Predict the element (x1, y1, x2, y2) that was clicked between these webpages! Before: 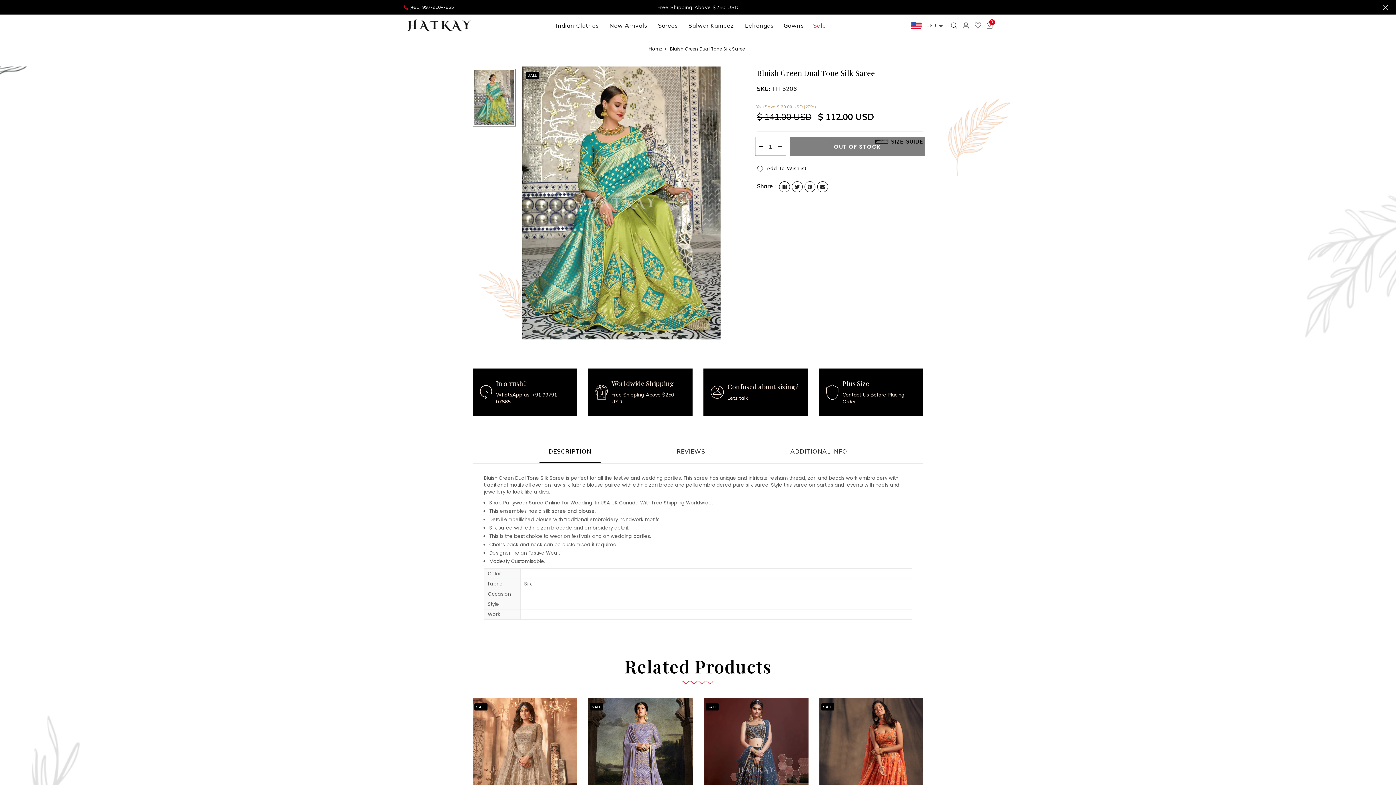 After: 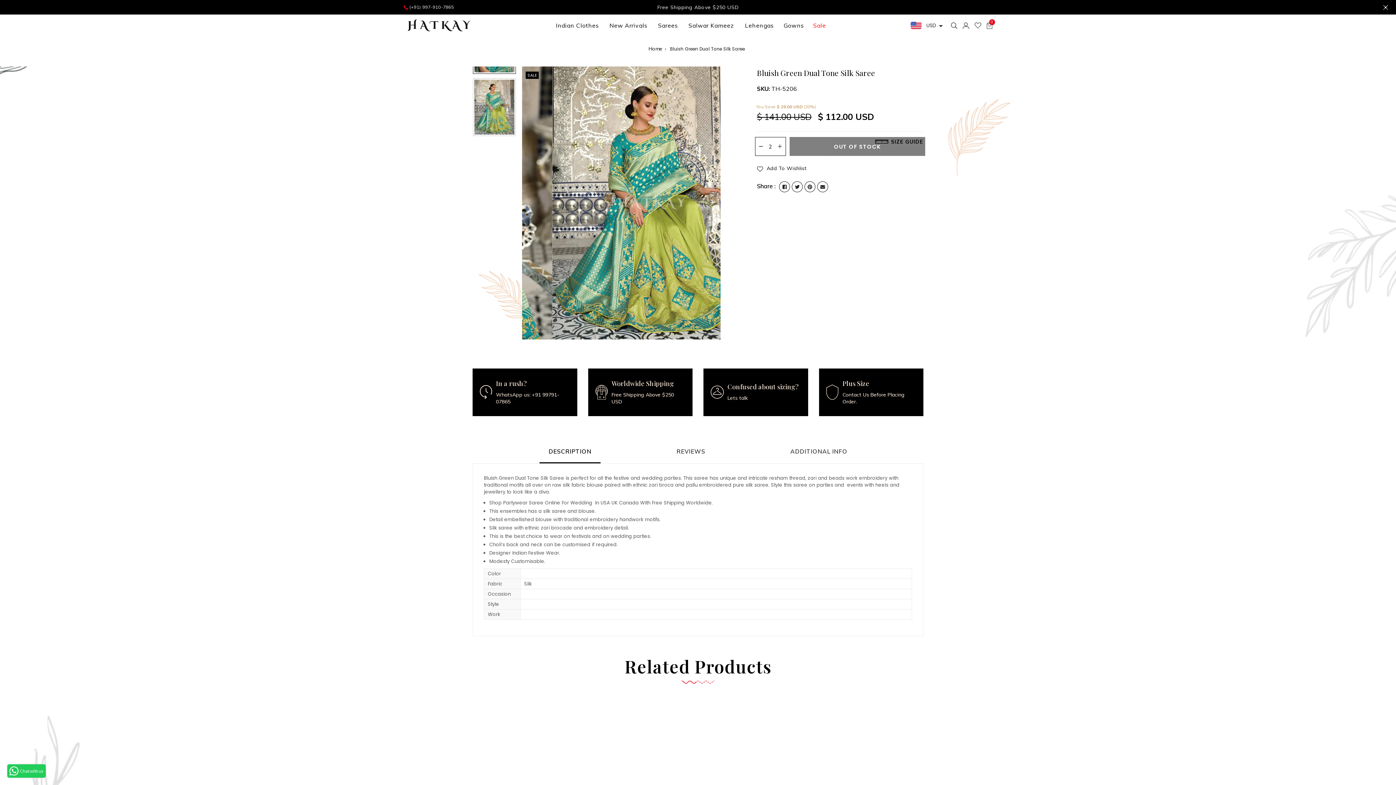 Action: bbox: (774, 137, 785, 155)